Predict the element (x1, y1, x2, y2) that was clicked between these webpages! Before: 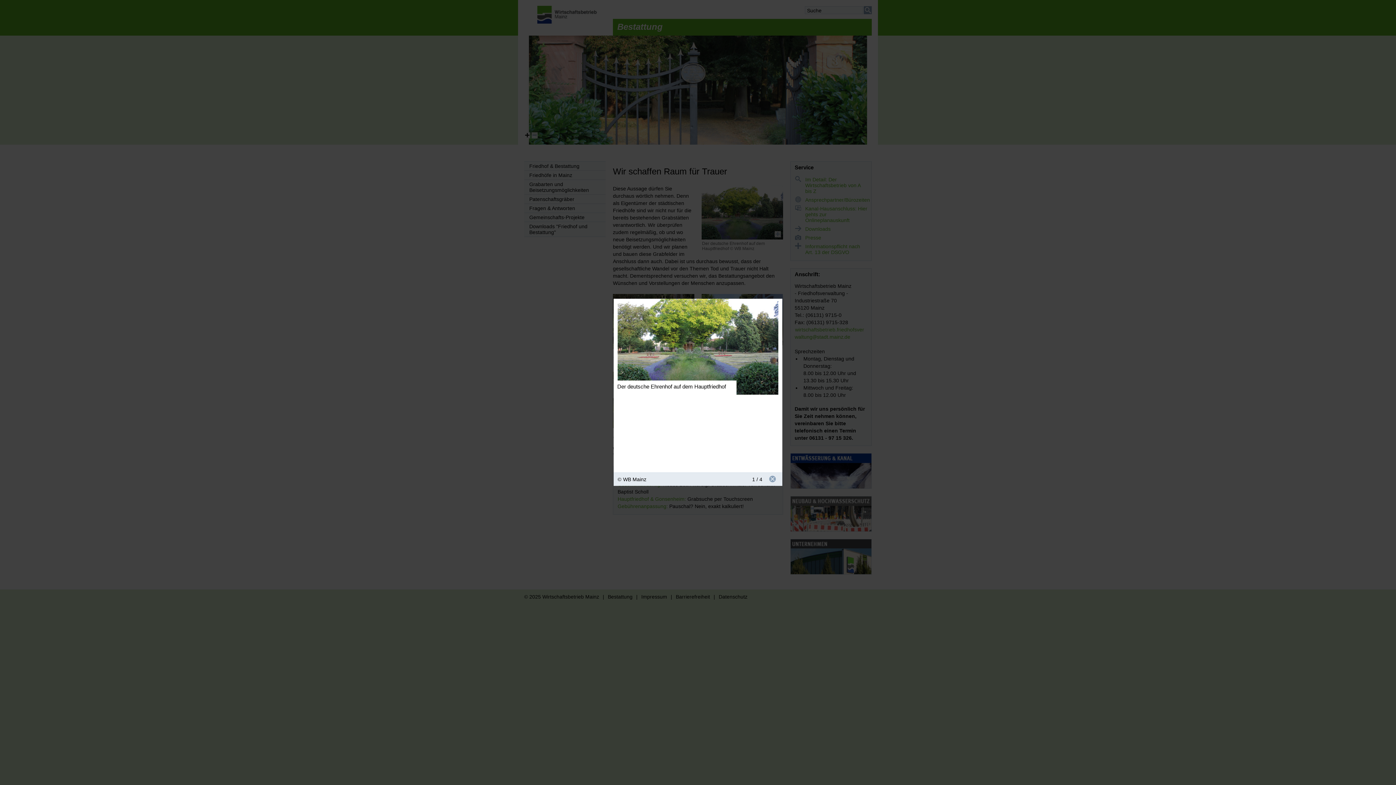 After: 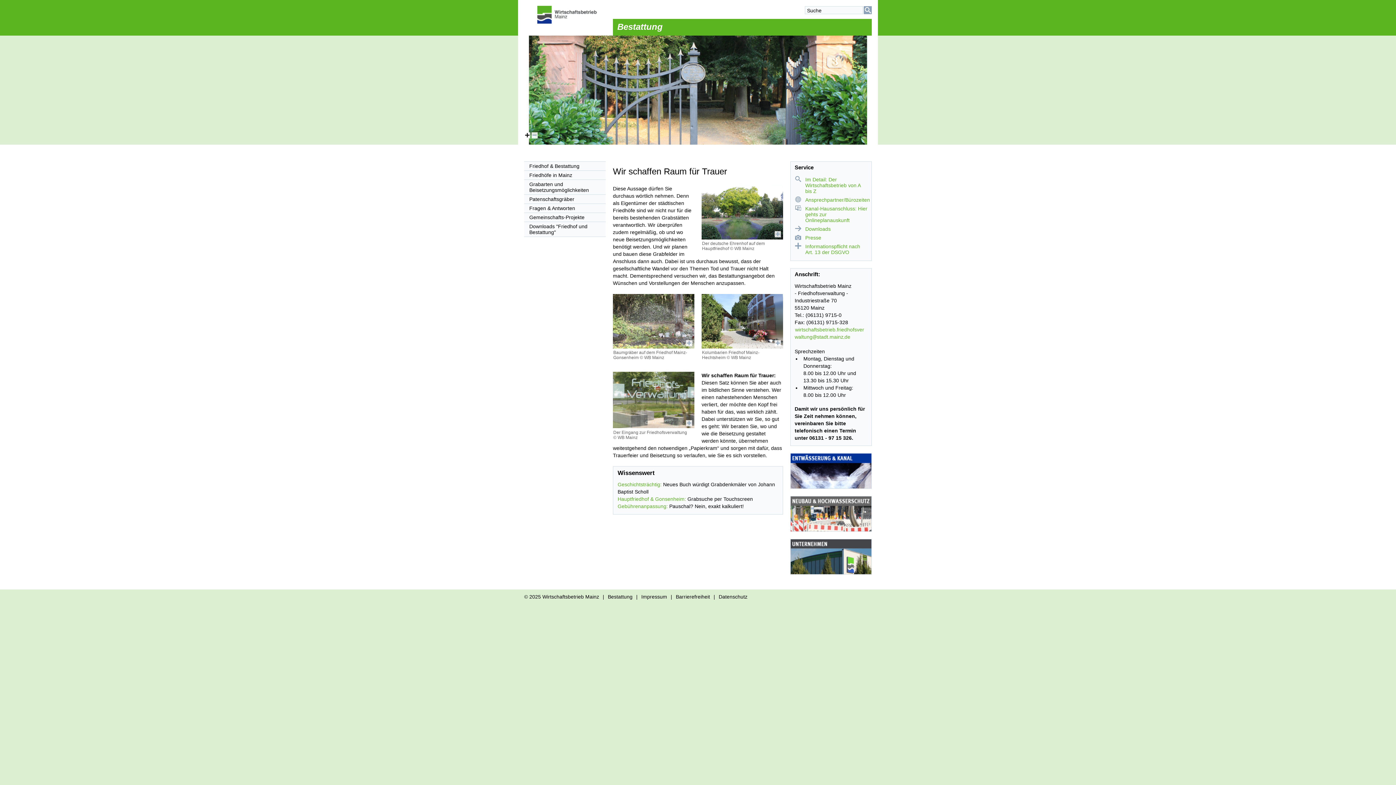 Action: bbox: (769, 475, 774, 481) label: schließen